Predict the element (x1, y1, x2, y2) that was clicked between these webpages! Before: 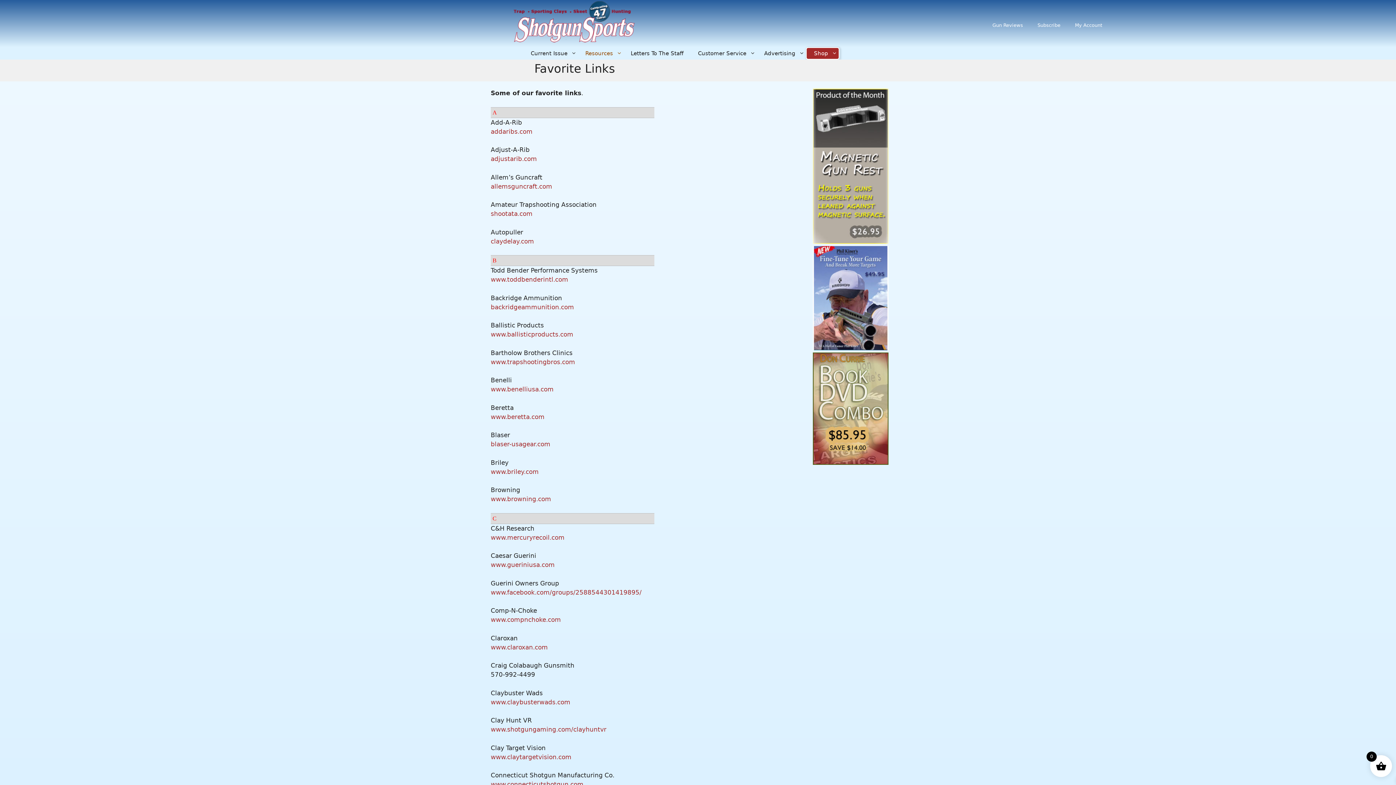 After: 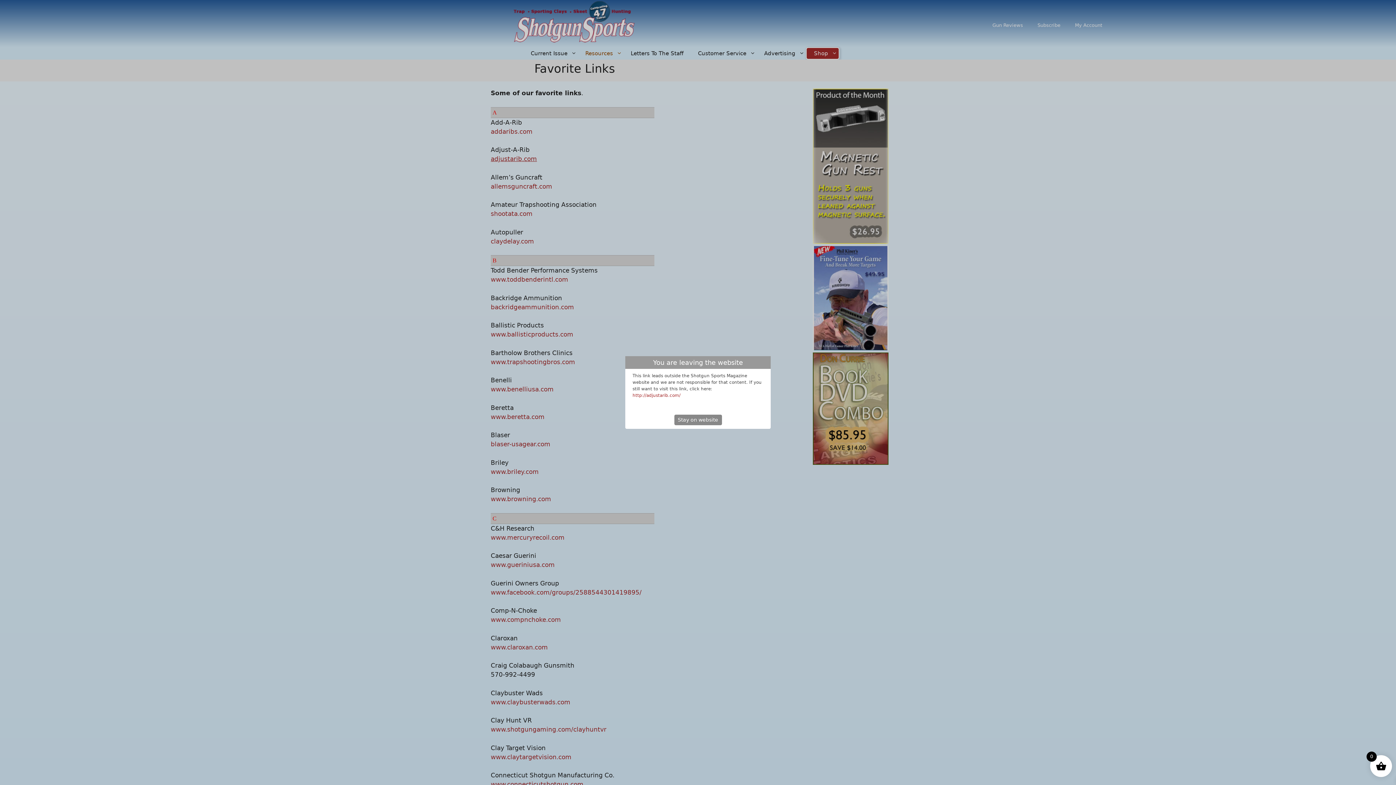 Action: bbox: (490, 155, 537, 162) label: adjustarib.com